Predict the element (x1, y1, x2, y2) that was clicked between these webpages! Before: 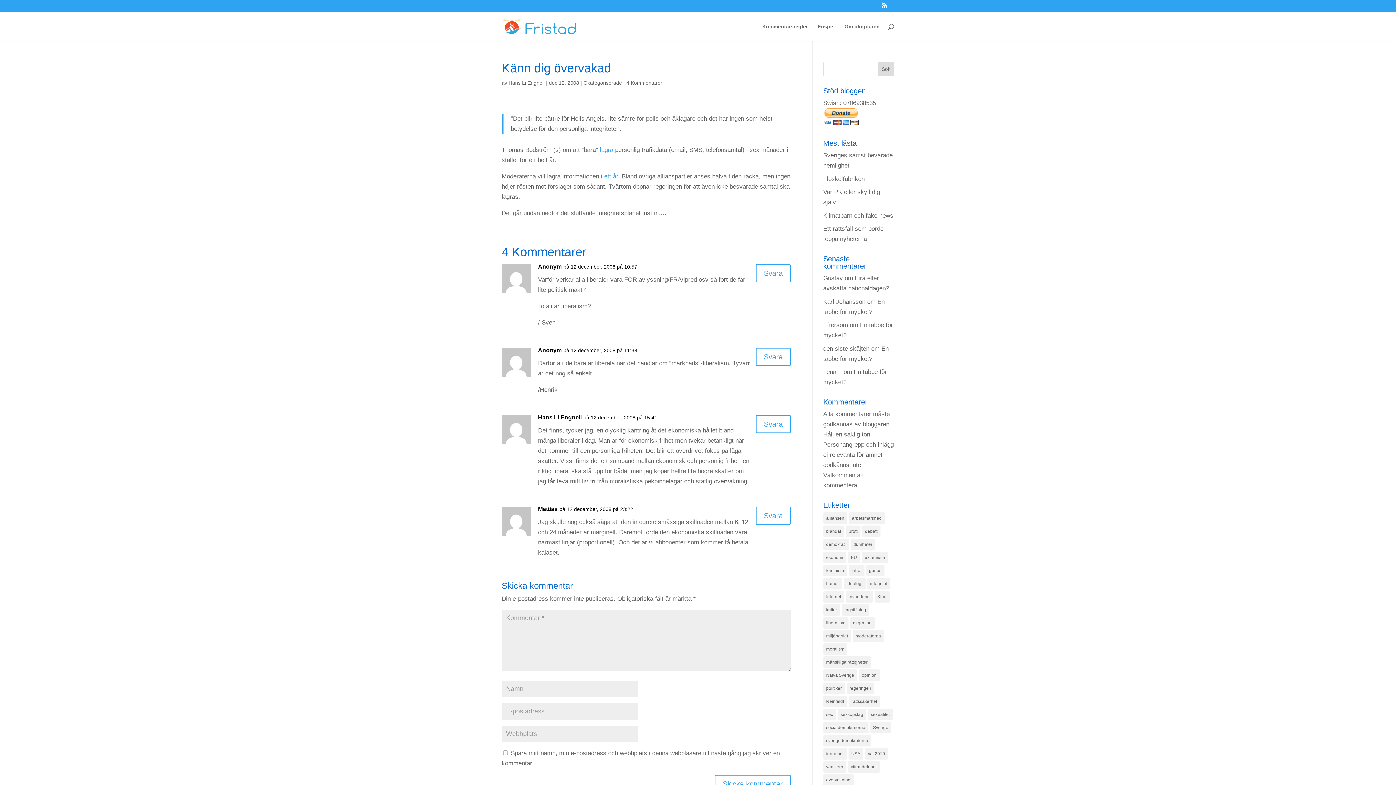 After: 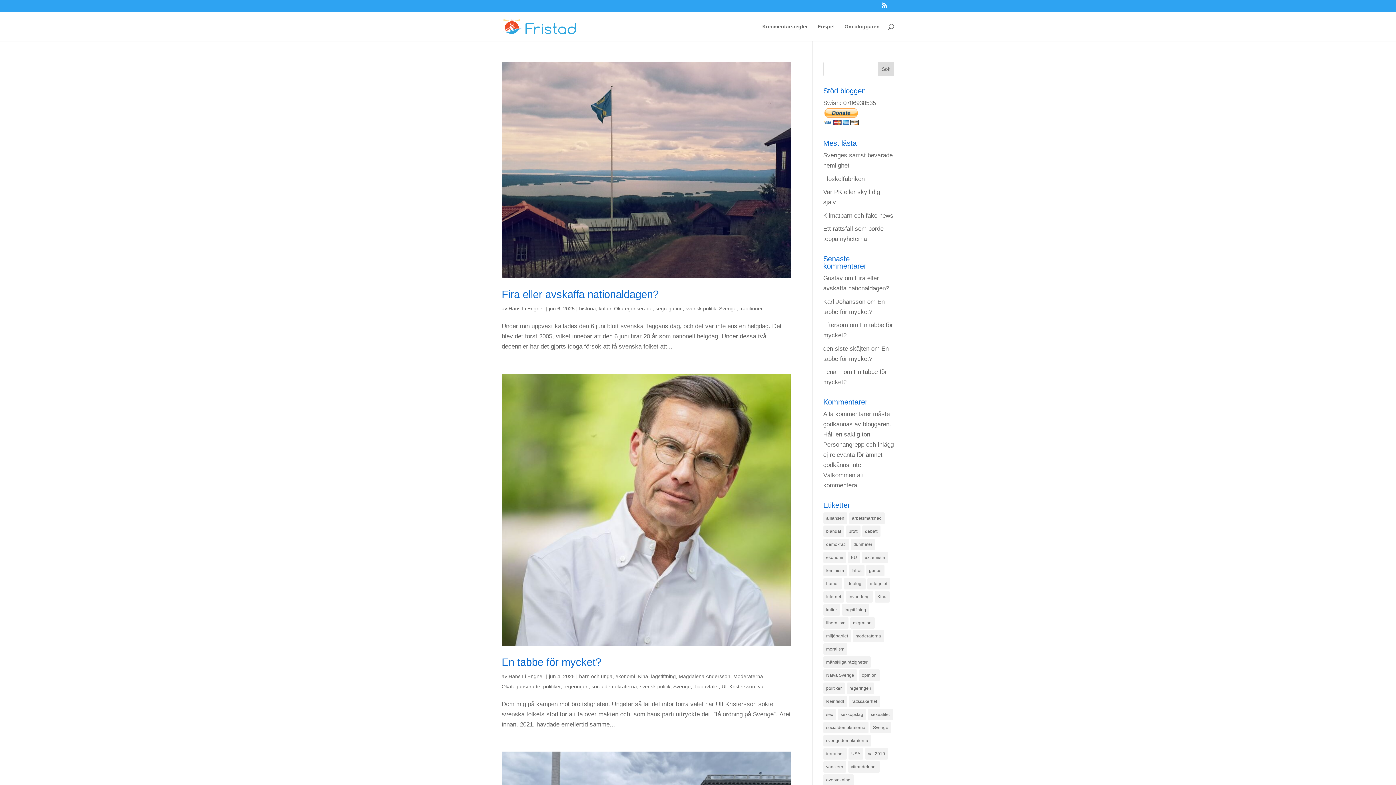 Action: bbox: (583, 80, 622, 85) label: Okategoriserade